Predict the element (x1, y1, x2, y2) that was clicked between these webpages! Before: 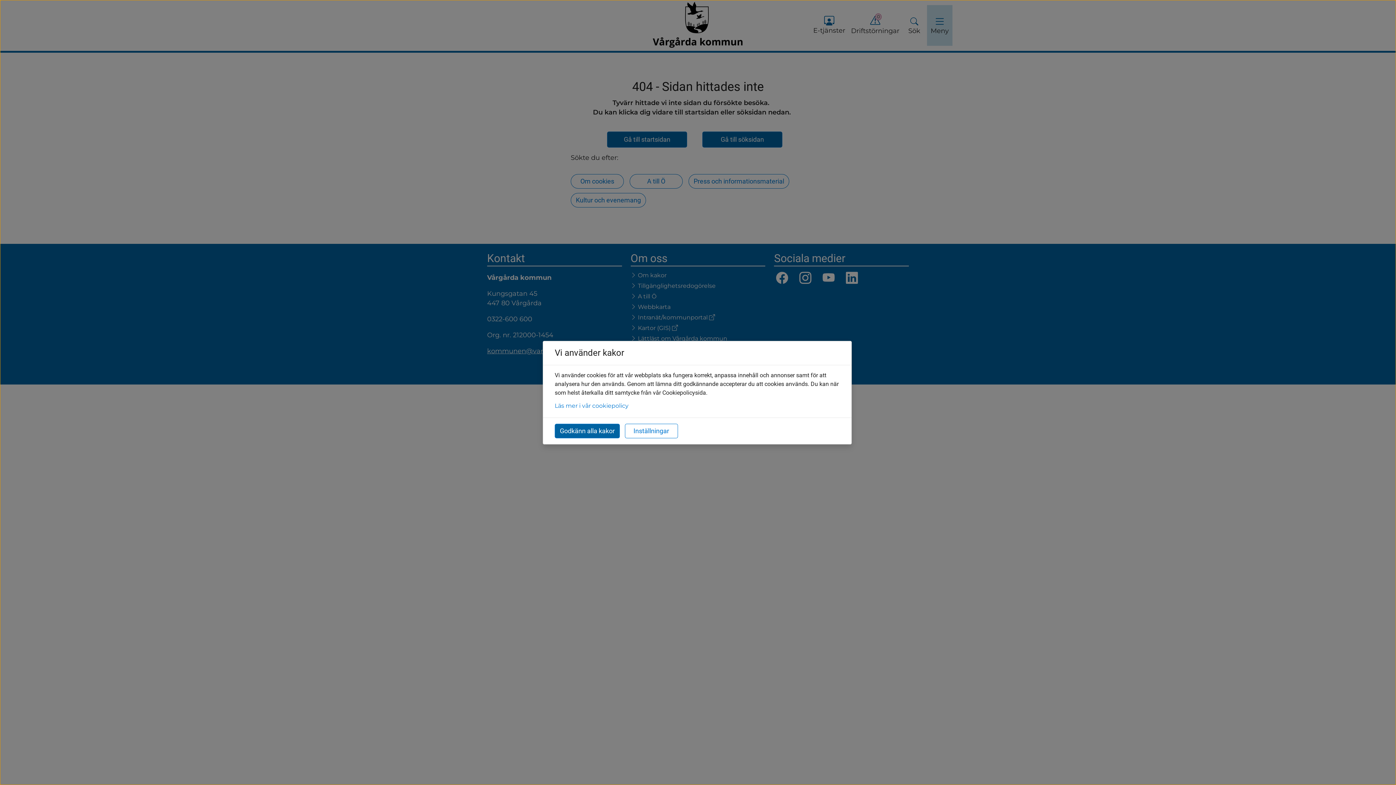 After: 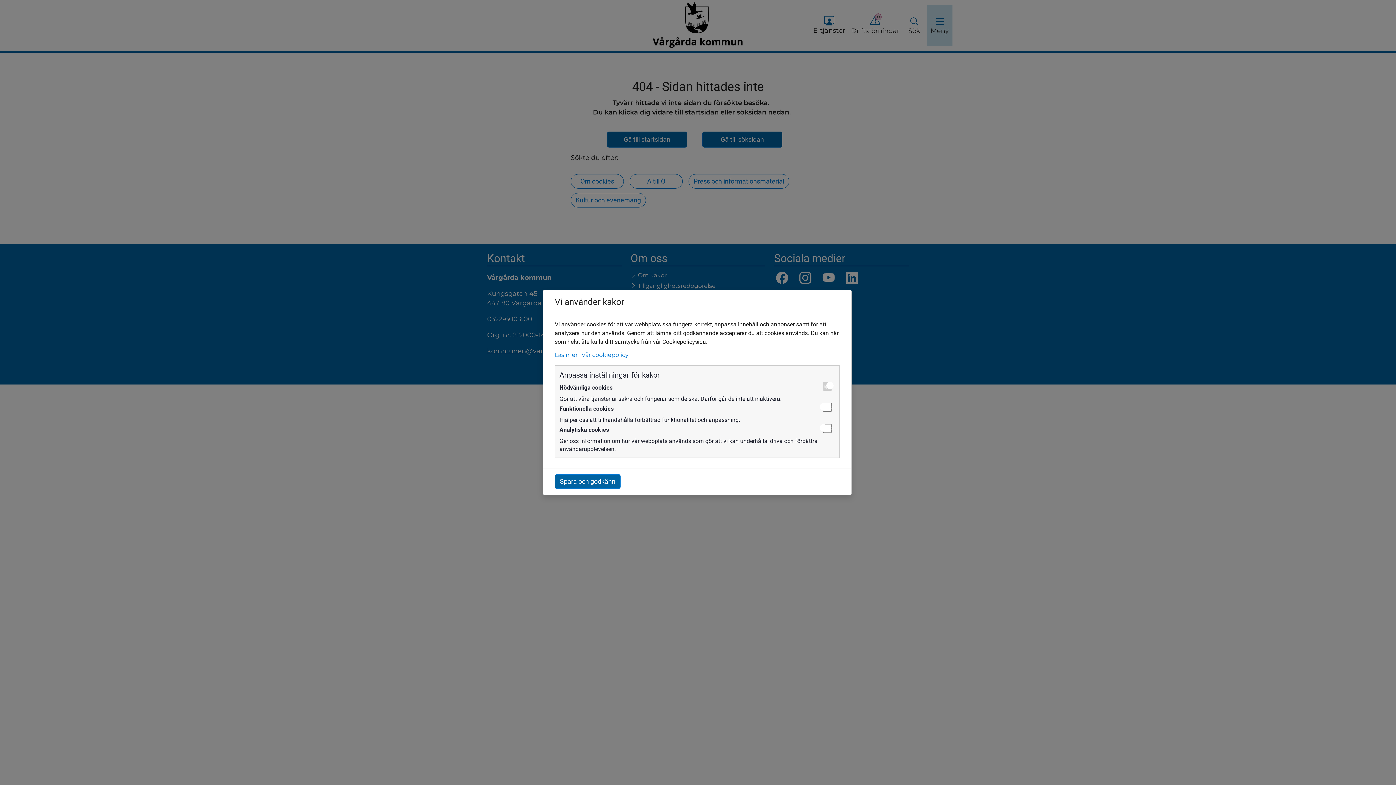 Action: label: Inställningar bbox: (624, 423, 678, 438)